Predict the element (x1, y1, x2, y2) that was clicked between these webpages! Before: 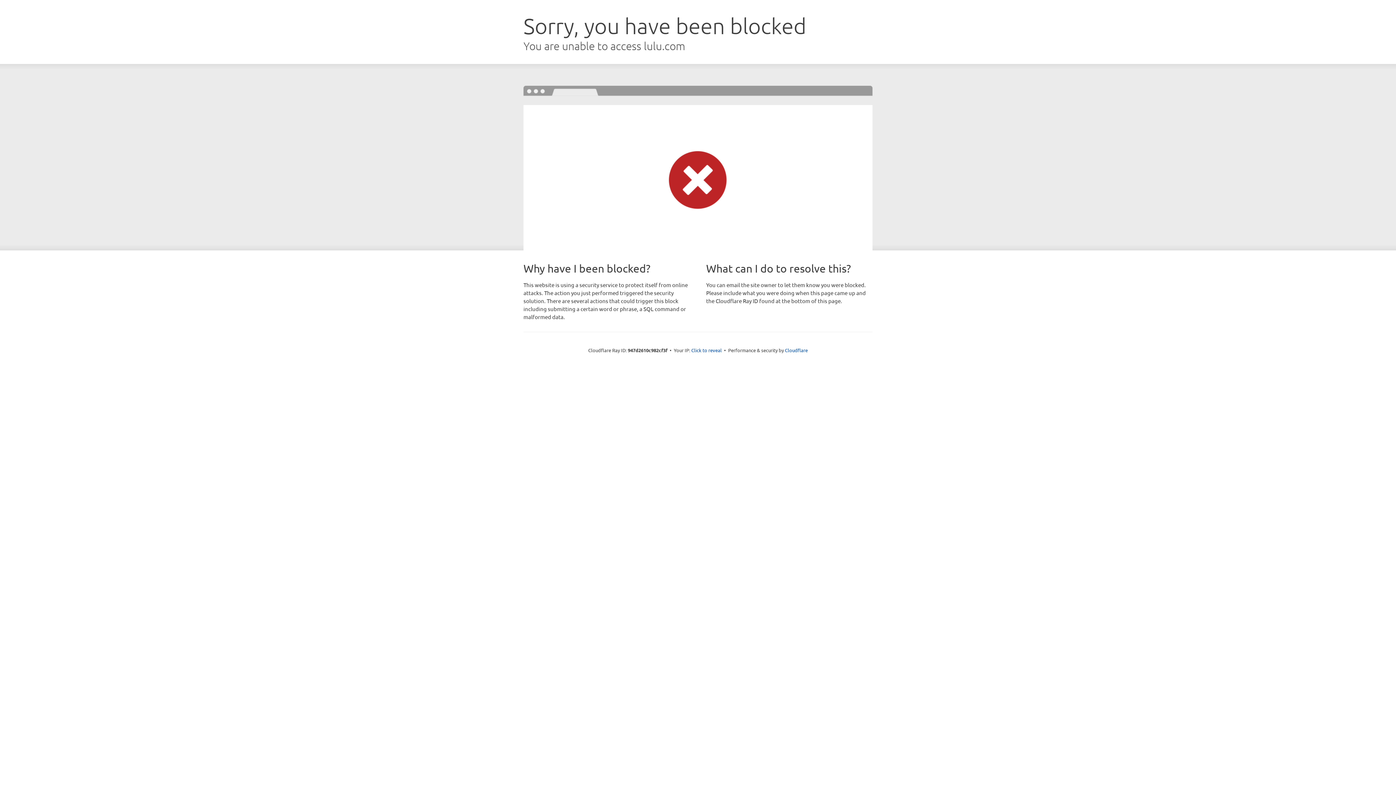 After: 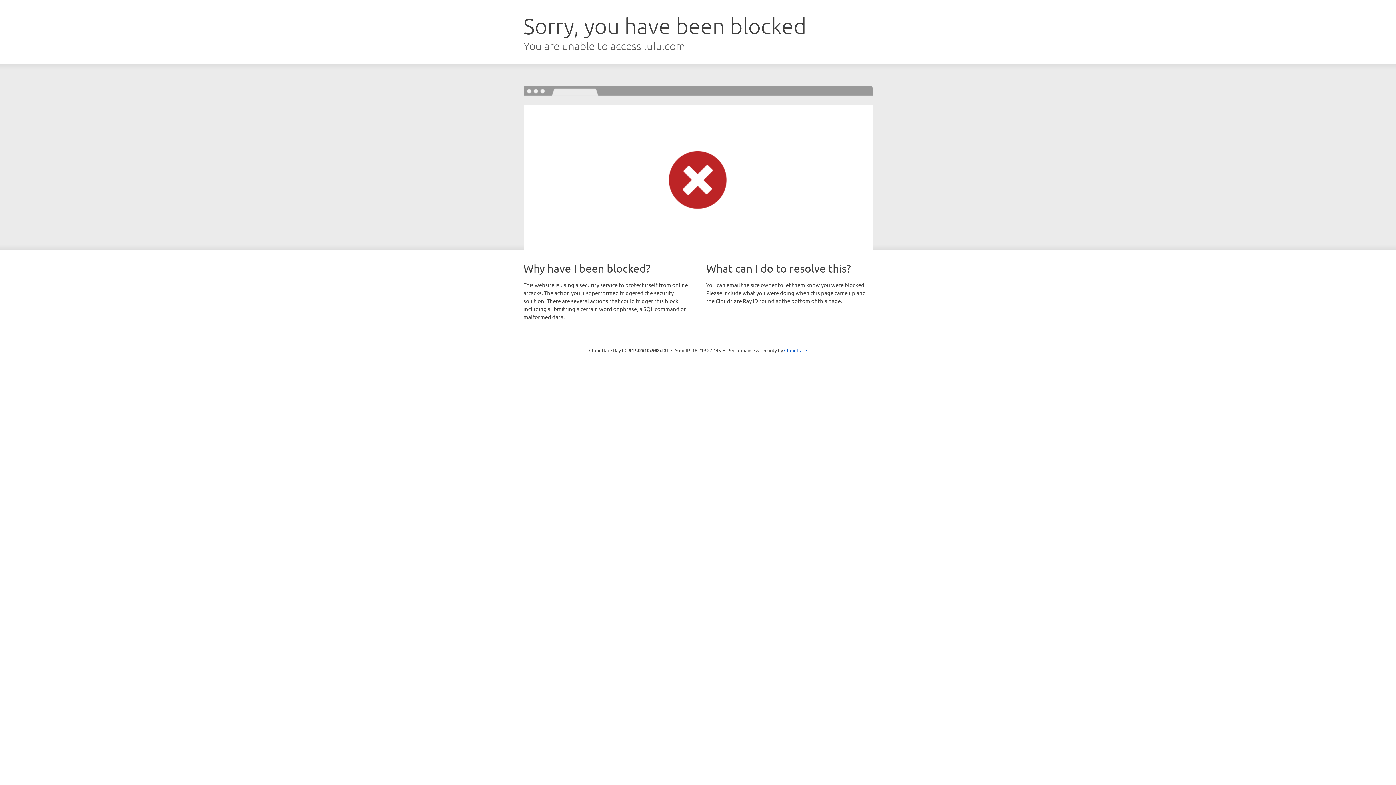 Action: label: Click to reveal bbox: (691, 346, 722, 353)